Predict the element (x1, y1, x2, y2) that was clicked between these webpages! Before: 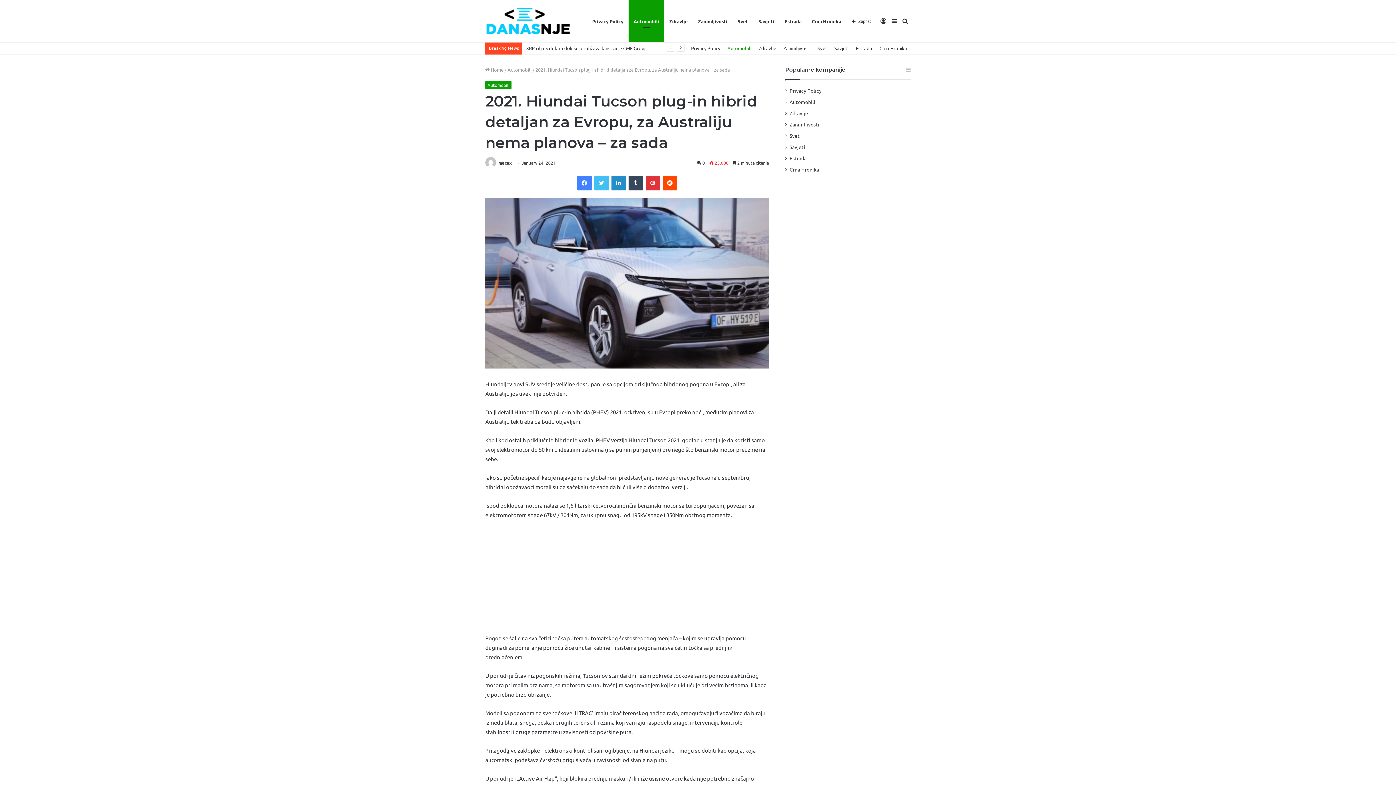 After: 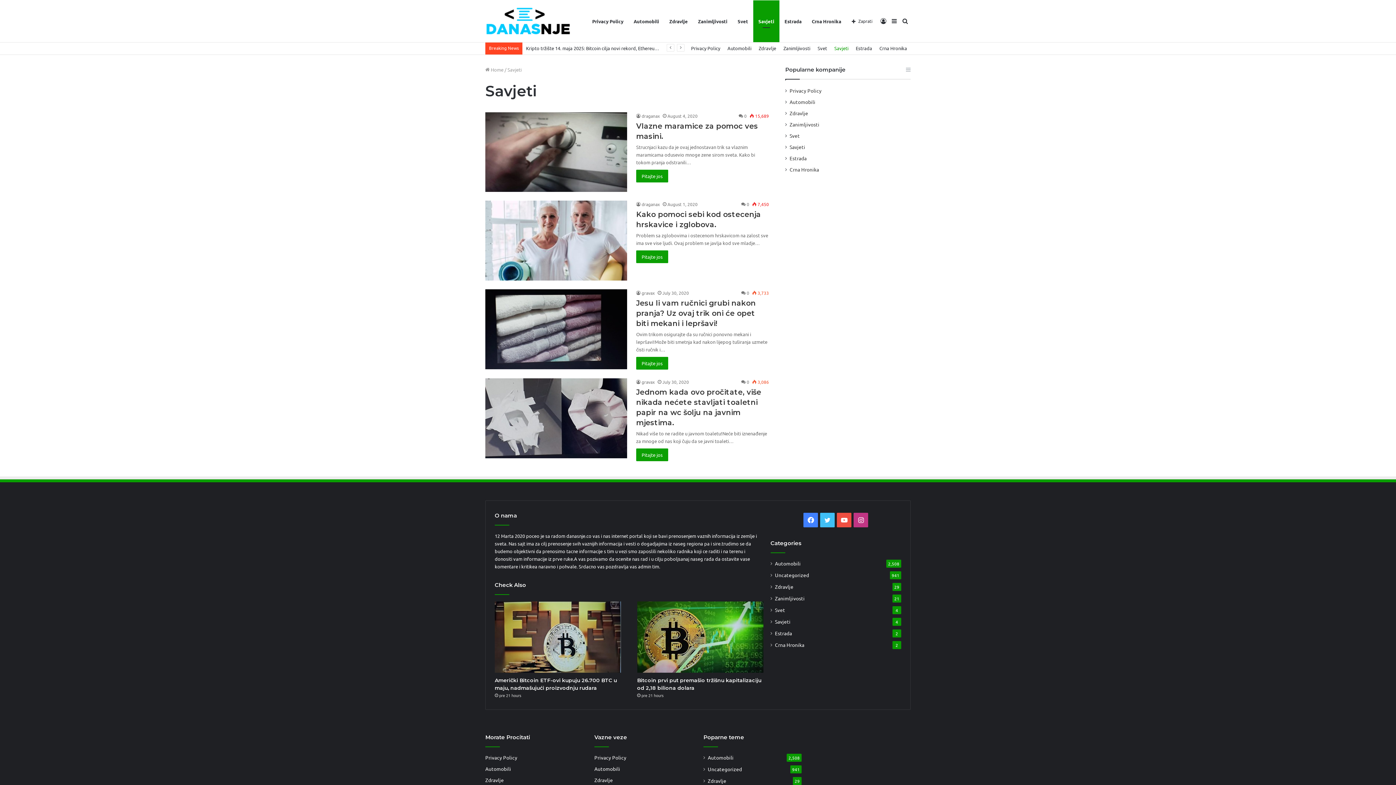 Action: bbox: (830, 41, 852, 54) label: Savjeti